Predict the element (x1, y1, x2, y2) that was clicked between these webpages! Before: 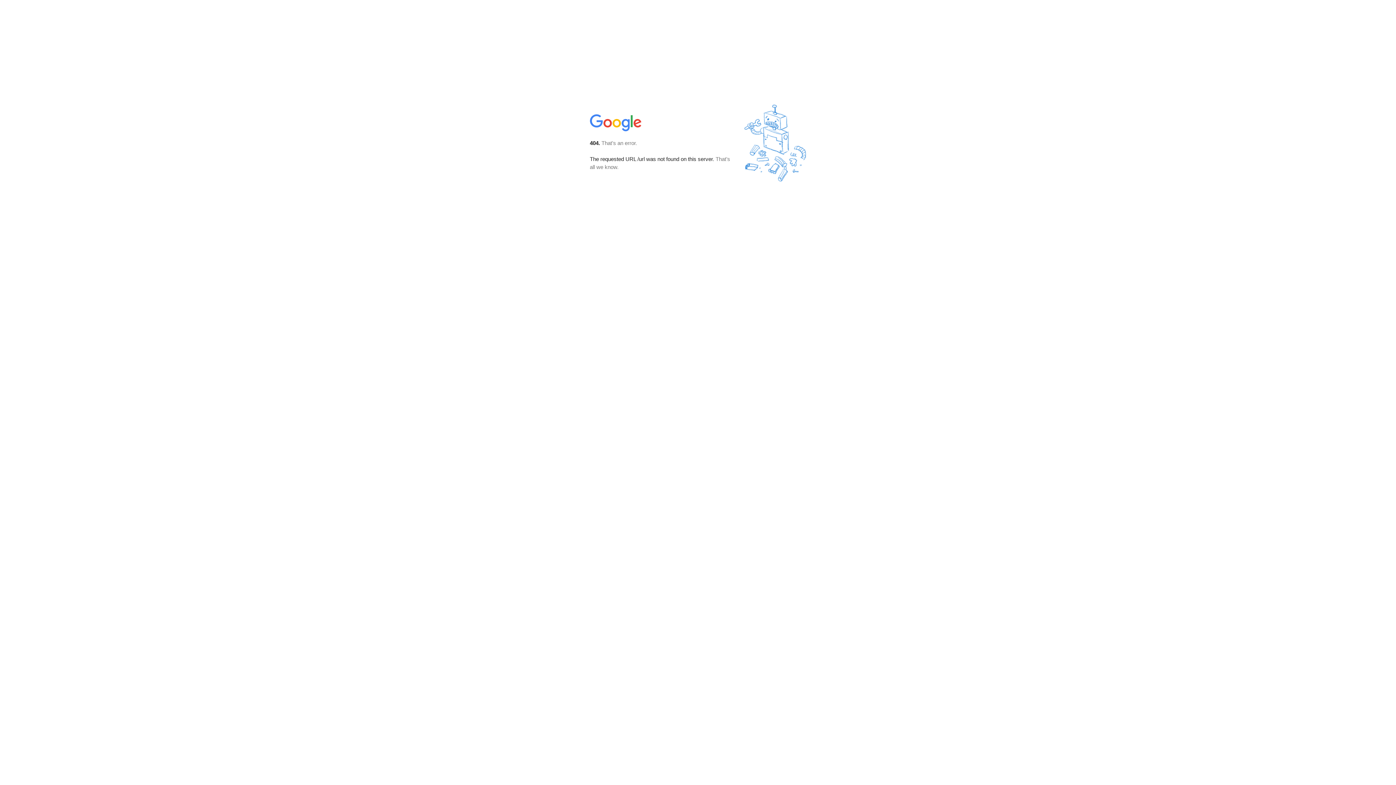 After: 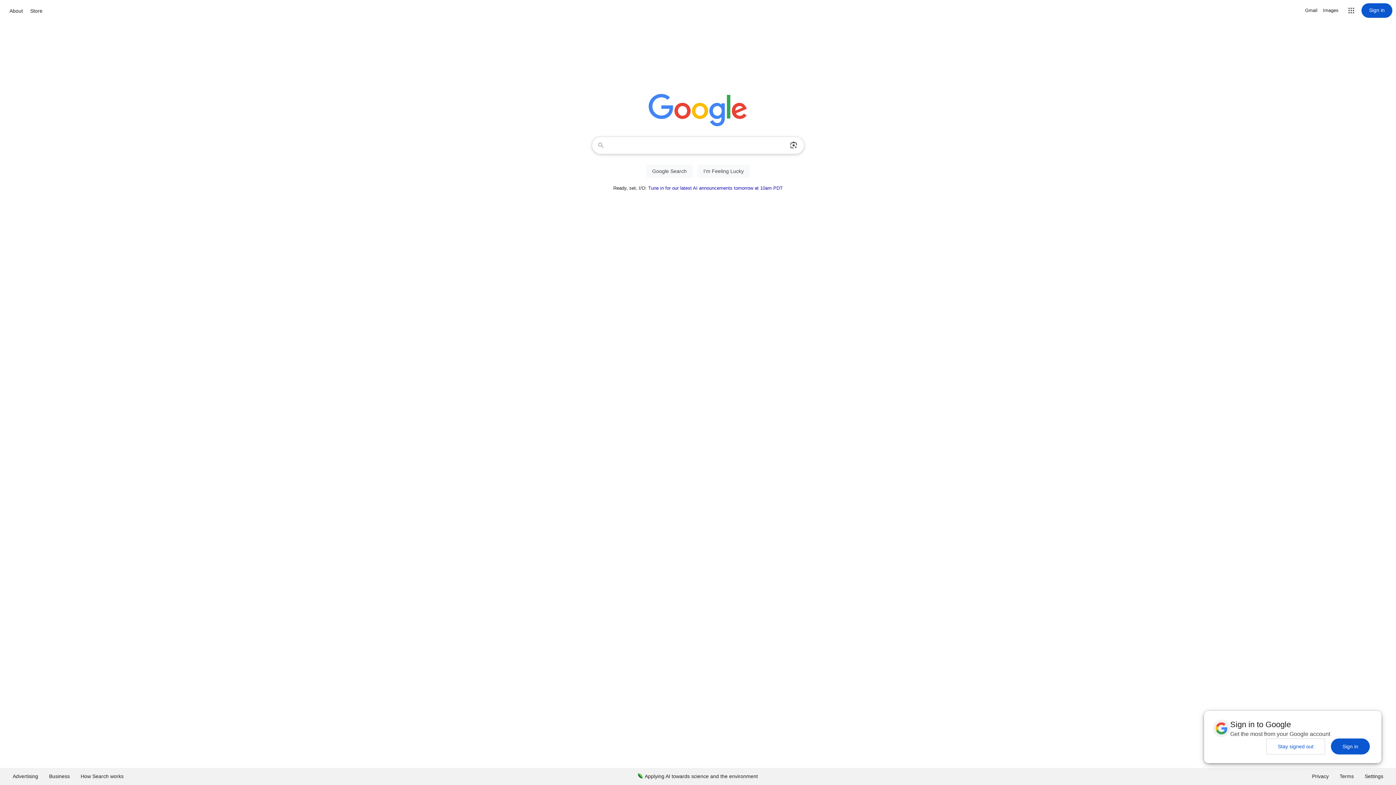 Action: bbox: (590, 127, 642, 134)